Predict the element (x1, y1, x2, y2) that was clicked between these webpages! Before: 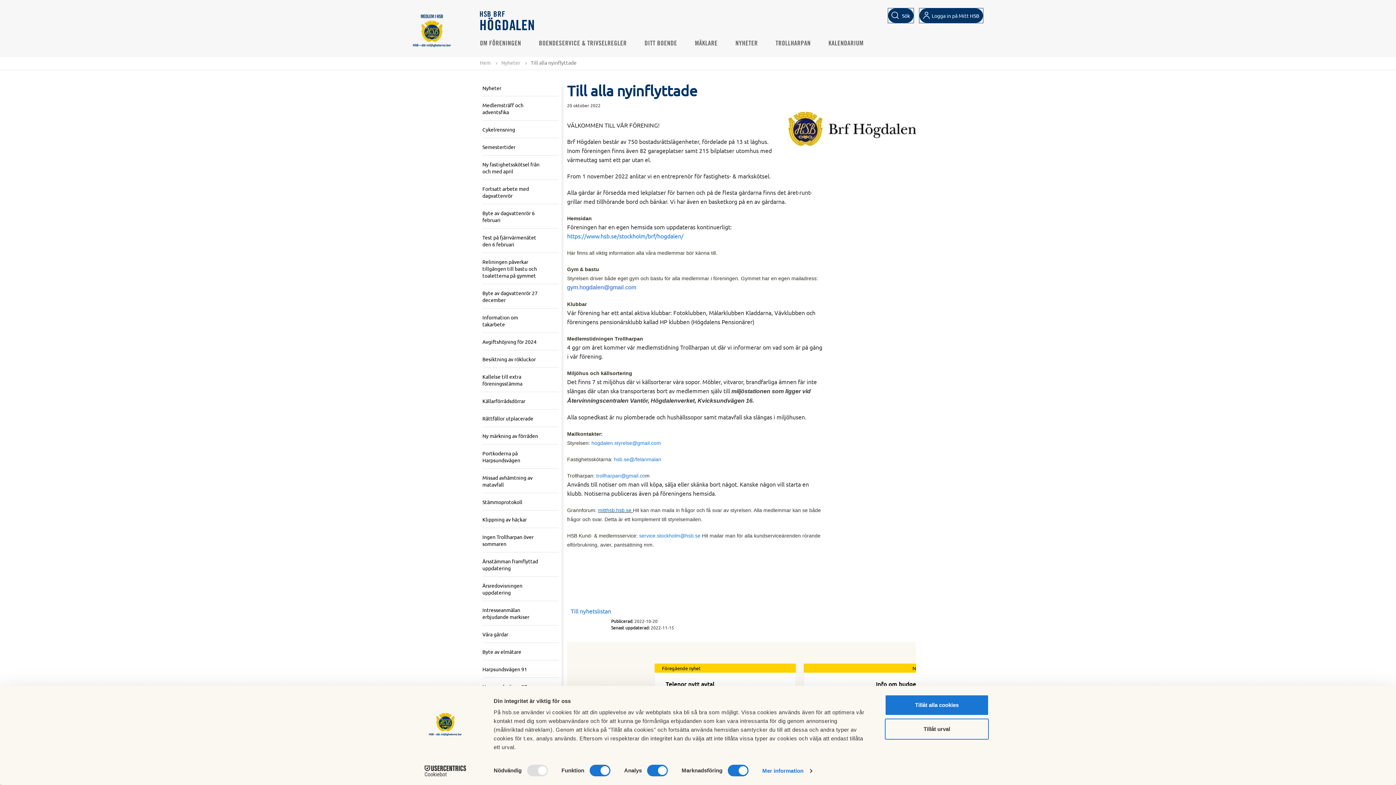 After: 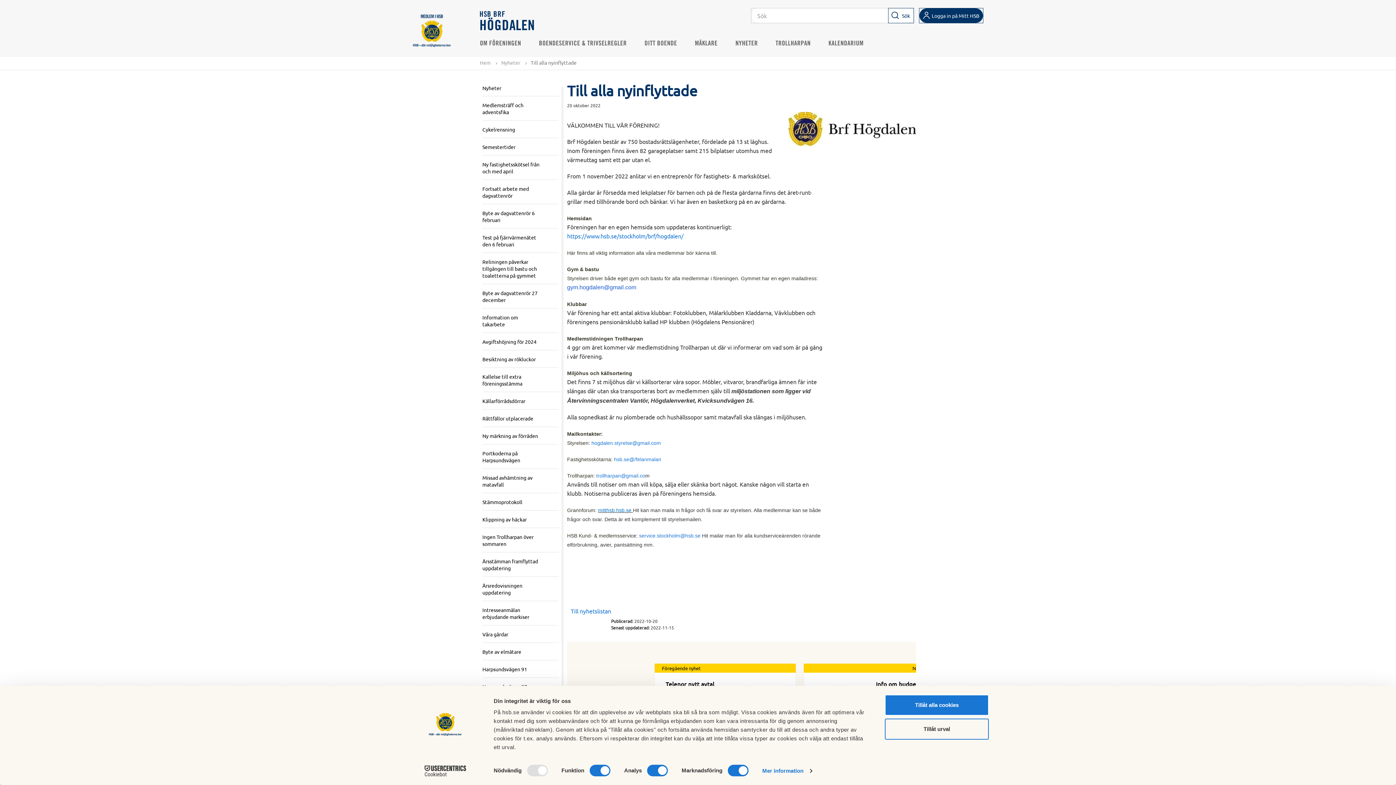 Action: label: Sök bbox: (888, 8, 910, 22)